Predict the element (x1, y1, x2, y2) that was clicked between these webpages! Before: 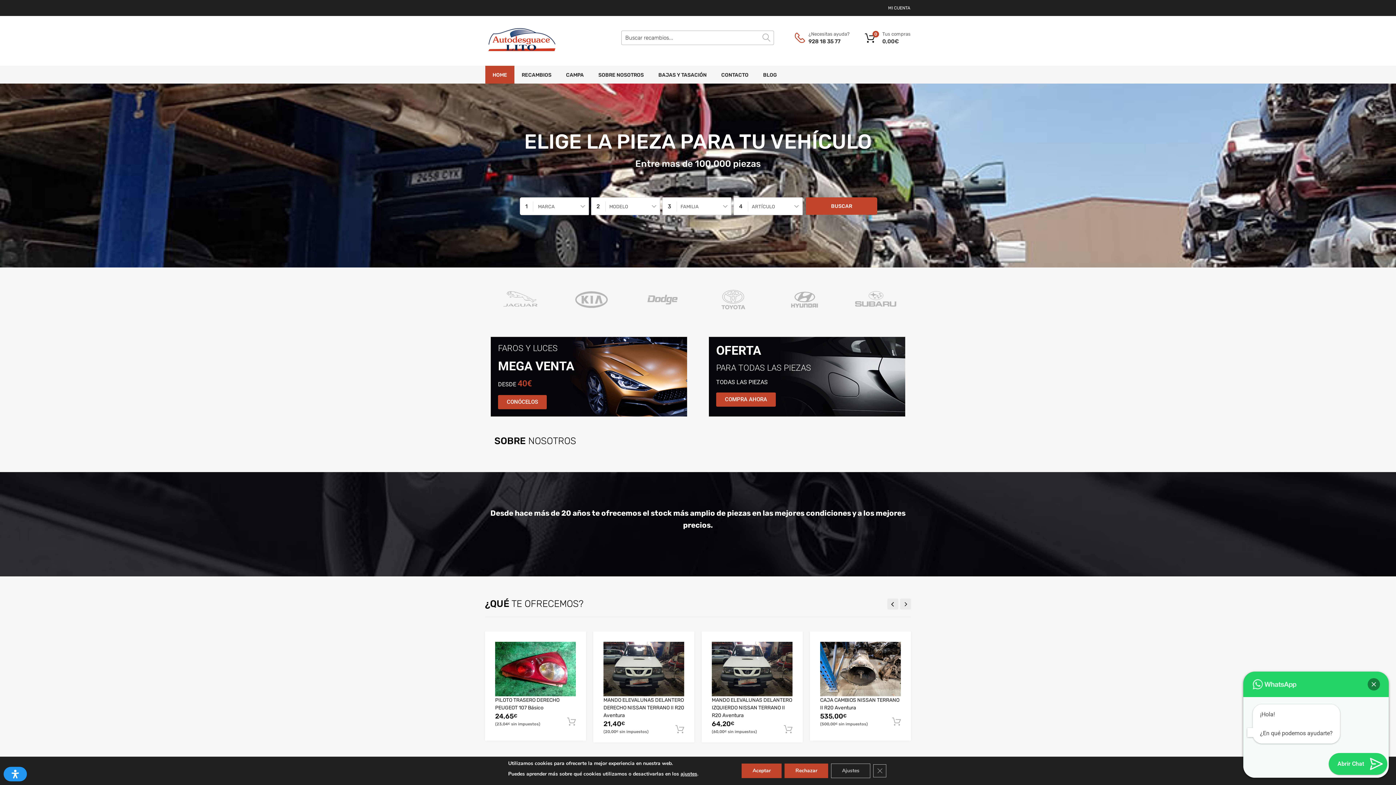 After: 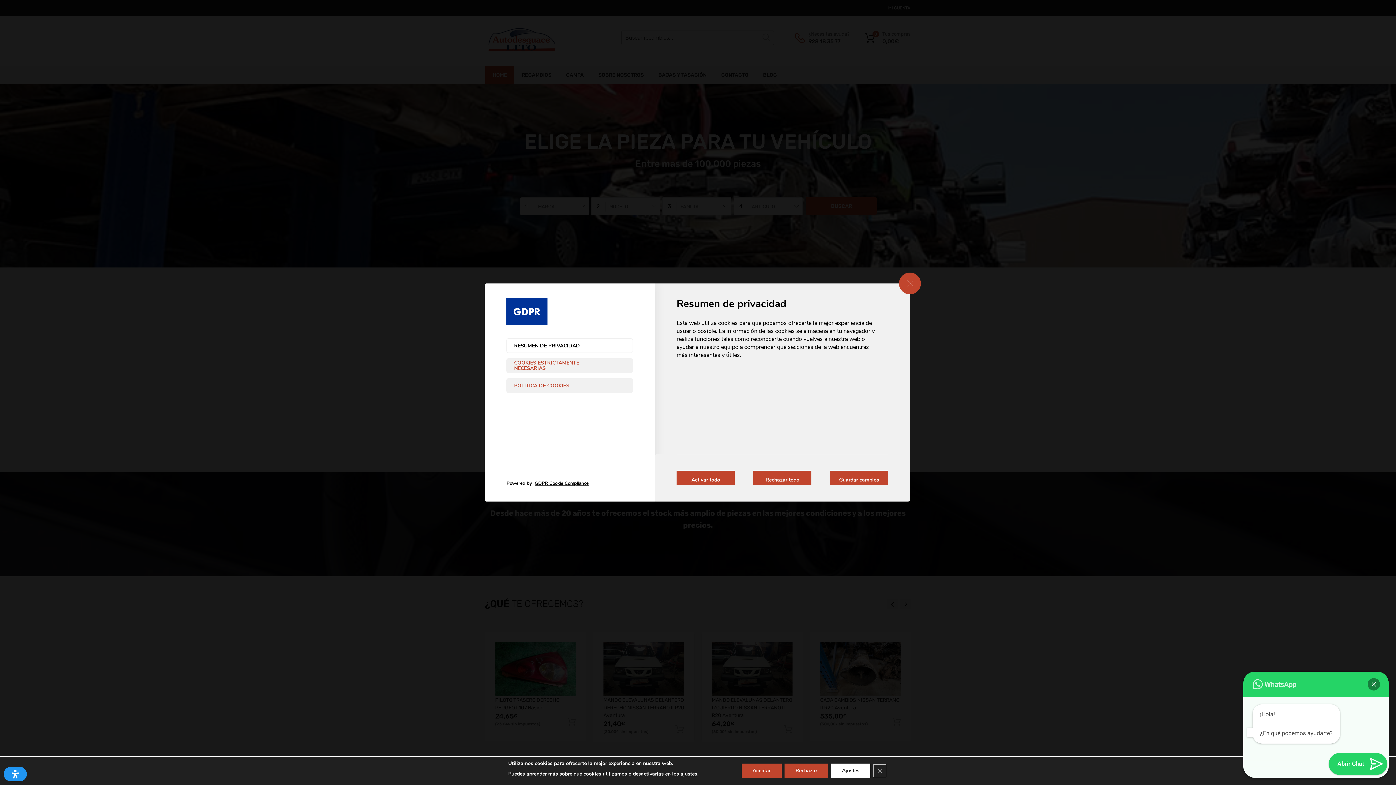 Action: label: Ajustes bbox: (831, 764, 870, 778)